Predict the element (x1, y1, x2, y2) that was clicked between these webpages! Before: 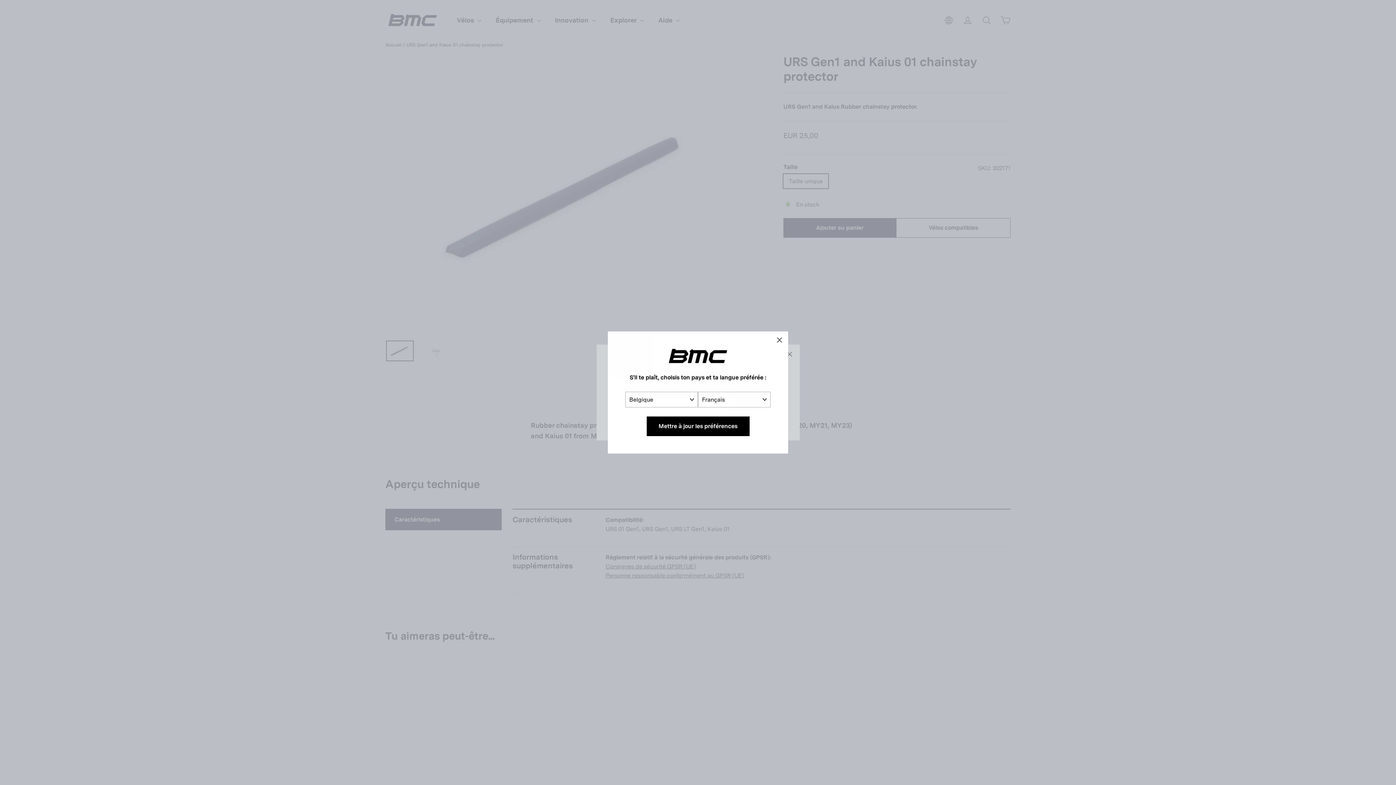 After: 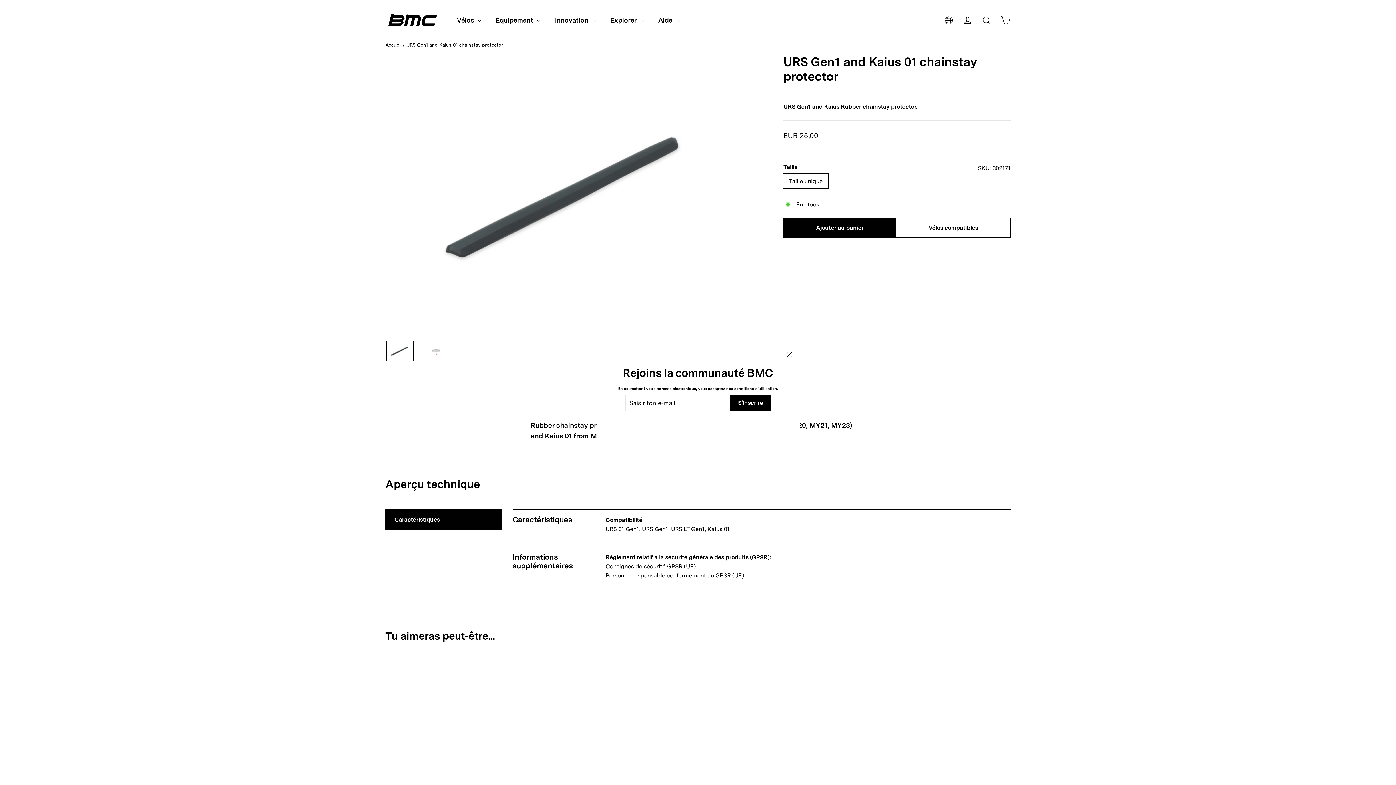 Action: label: Mettre à jour les préférences bbox: (646, 416, 749, 436)